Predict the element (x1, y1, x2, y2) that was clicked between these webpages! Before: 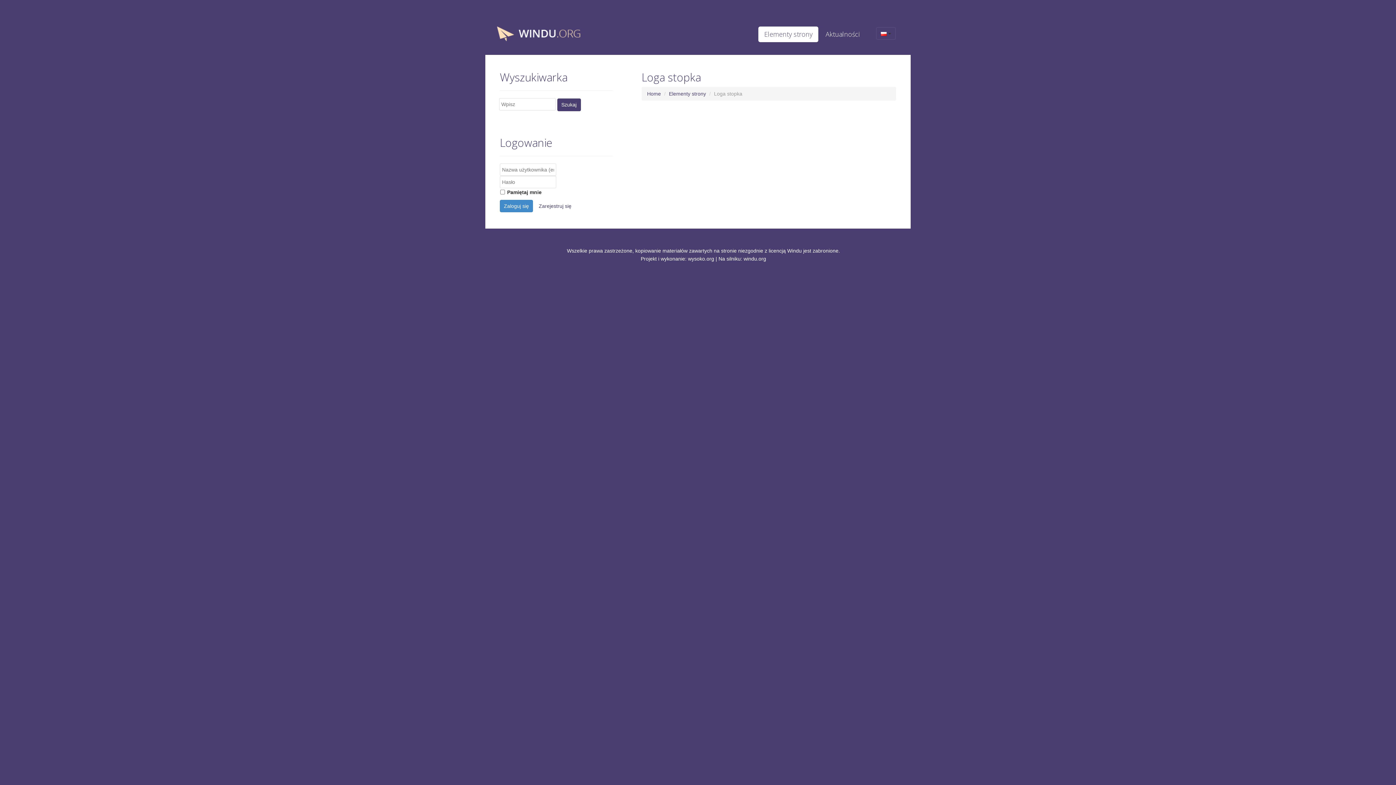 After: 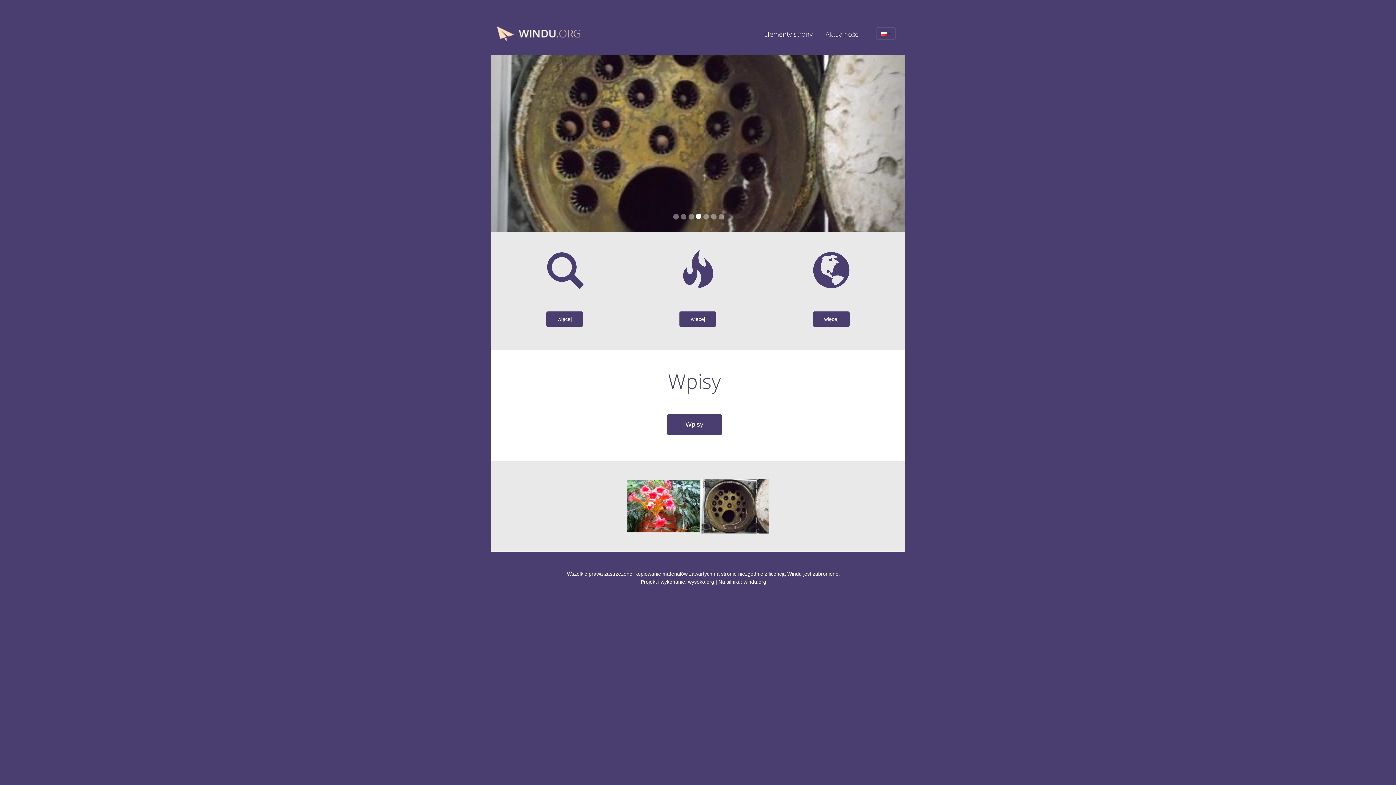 Action: bbox: (534, 199, 575, 212) label: Zarejestruj się